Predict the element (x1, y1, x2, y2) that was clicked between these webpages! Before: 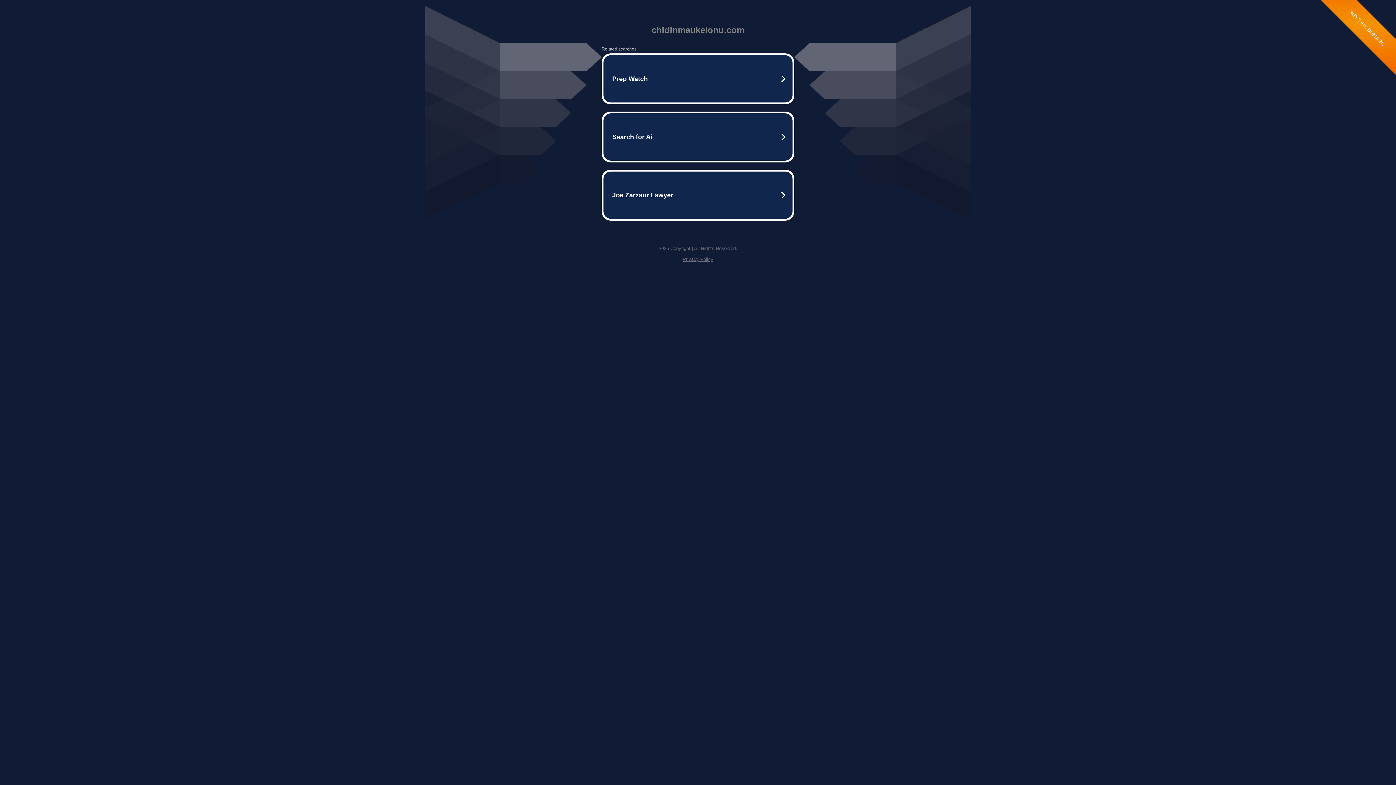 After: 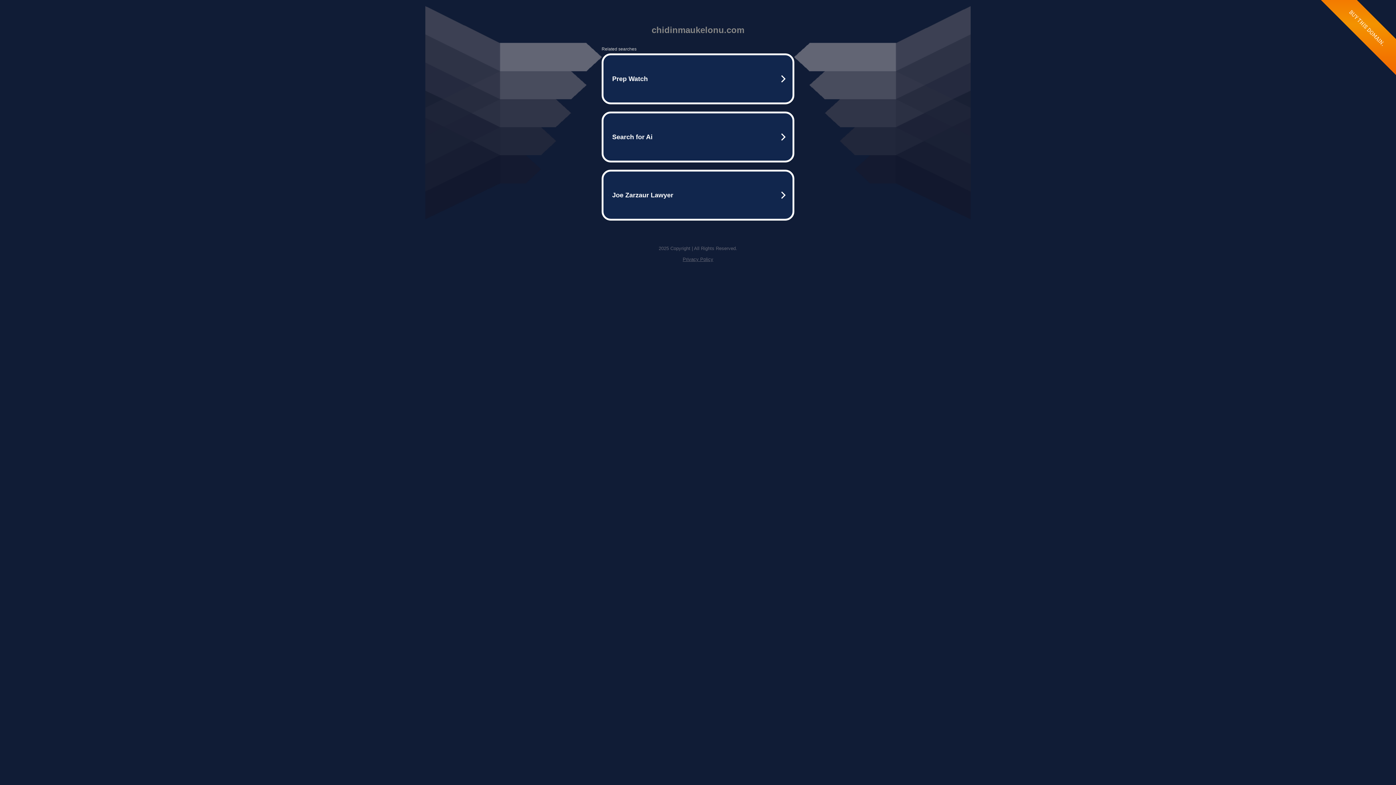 Action: label: Privacy Policy bbox: (682, 256, 713, 262)